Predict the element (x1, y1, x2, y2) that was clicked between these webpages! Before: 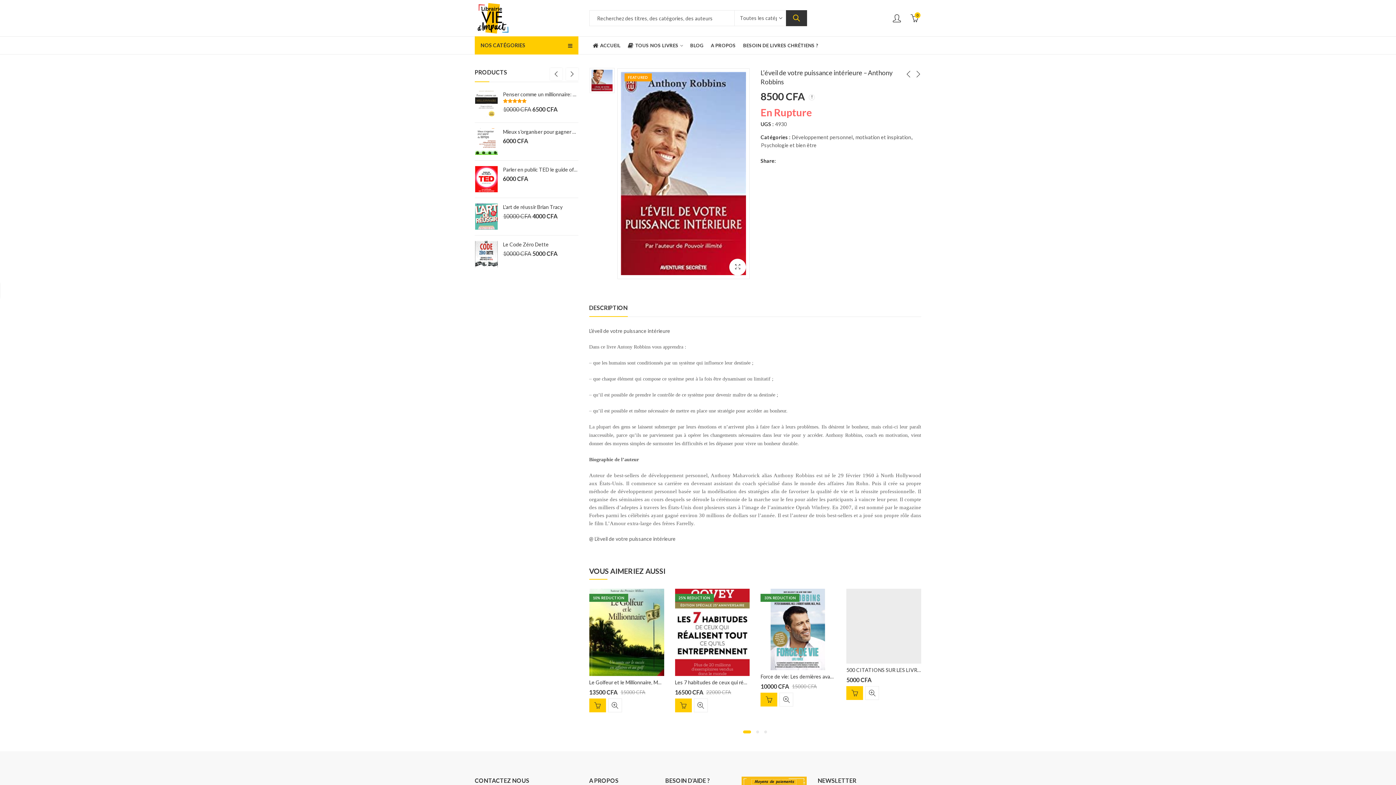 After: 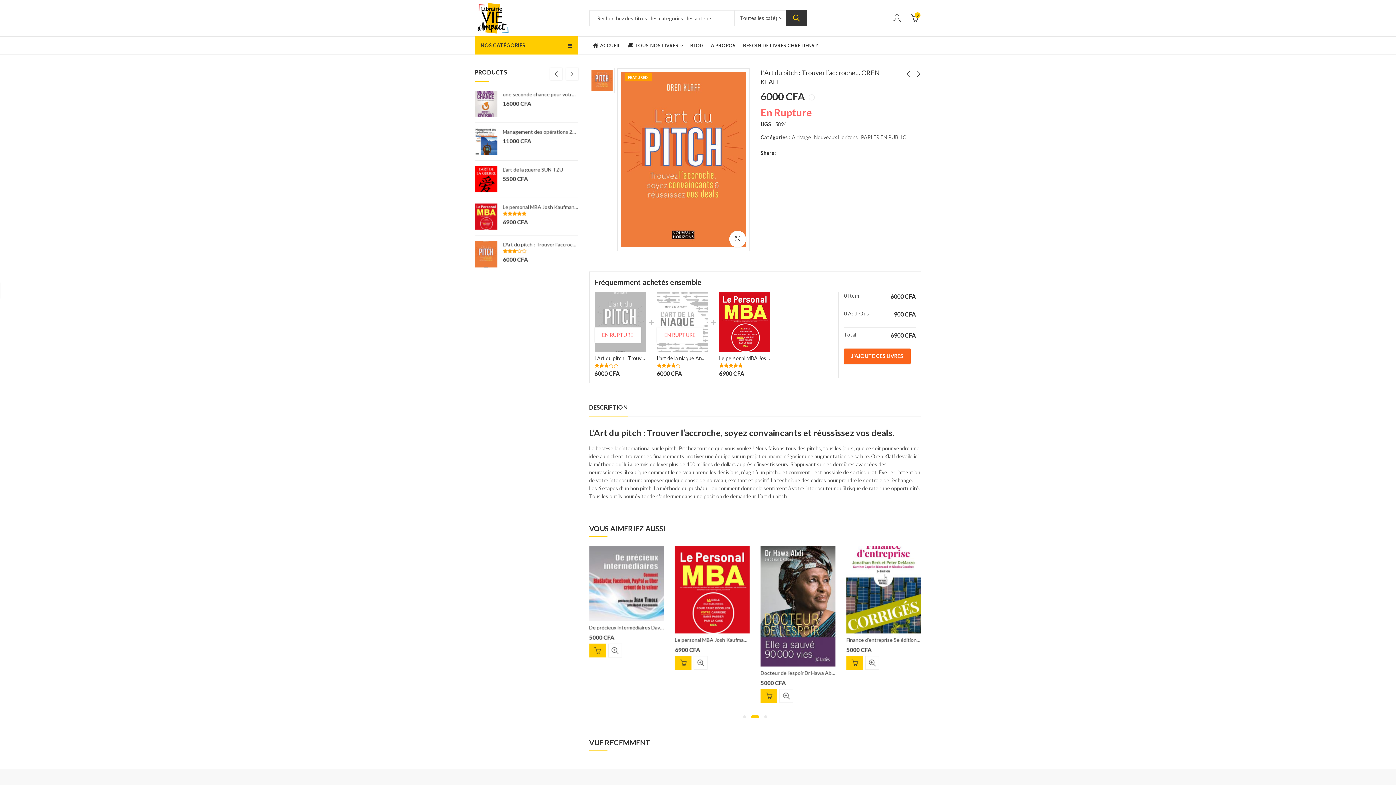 Action: bbox: (474, 241, 578, 248) label: L'Art du pitch : Trouver l'accroche... OREN KLAFF